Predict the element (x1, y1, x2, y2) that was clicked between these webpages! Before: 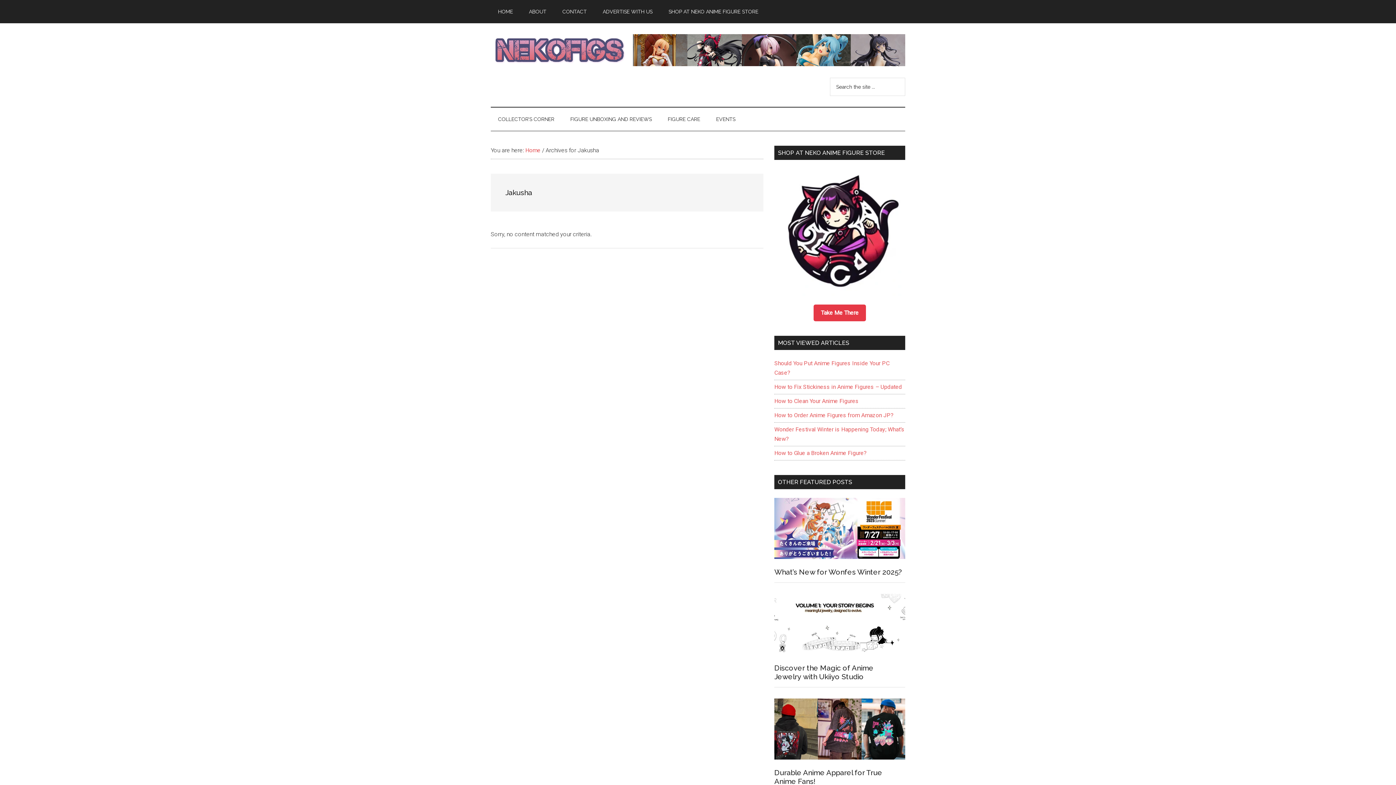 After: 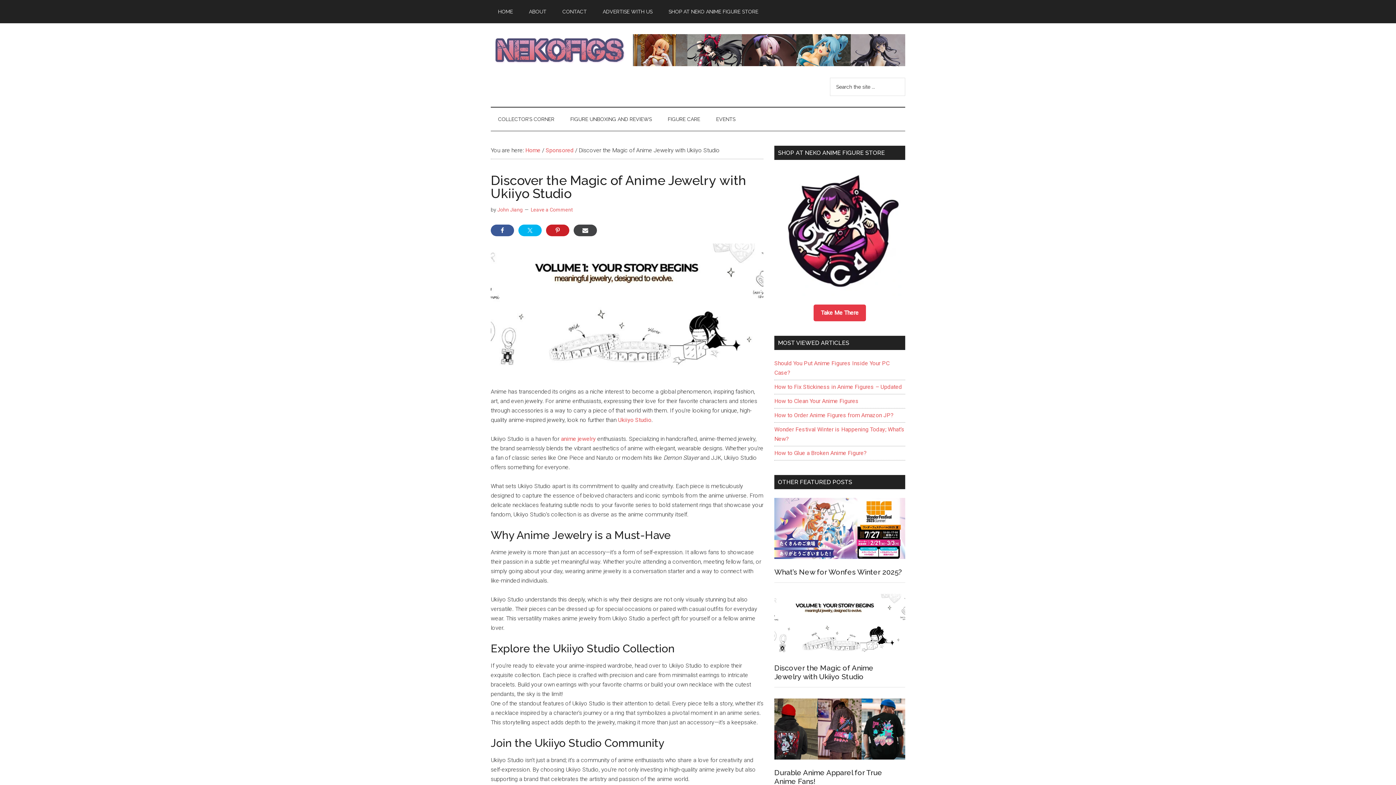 Action: bbox: (774, 664, 873, 681) label: Discover the Magic of Anime Jewelry with Ukiiyo Studio